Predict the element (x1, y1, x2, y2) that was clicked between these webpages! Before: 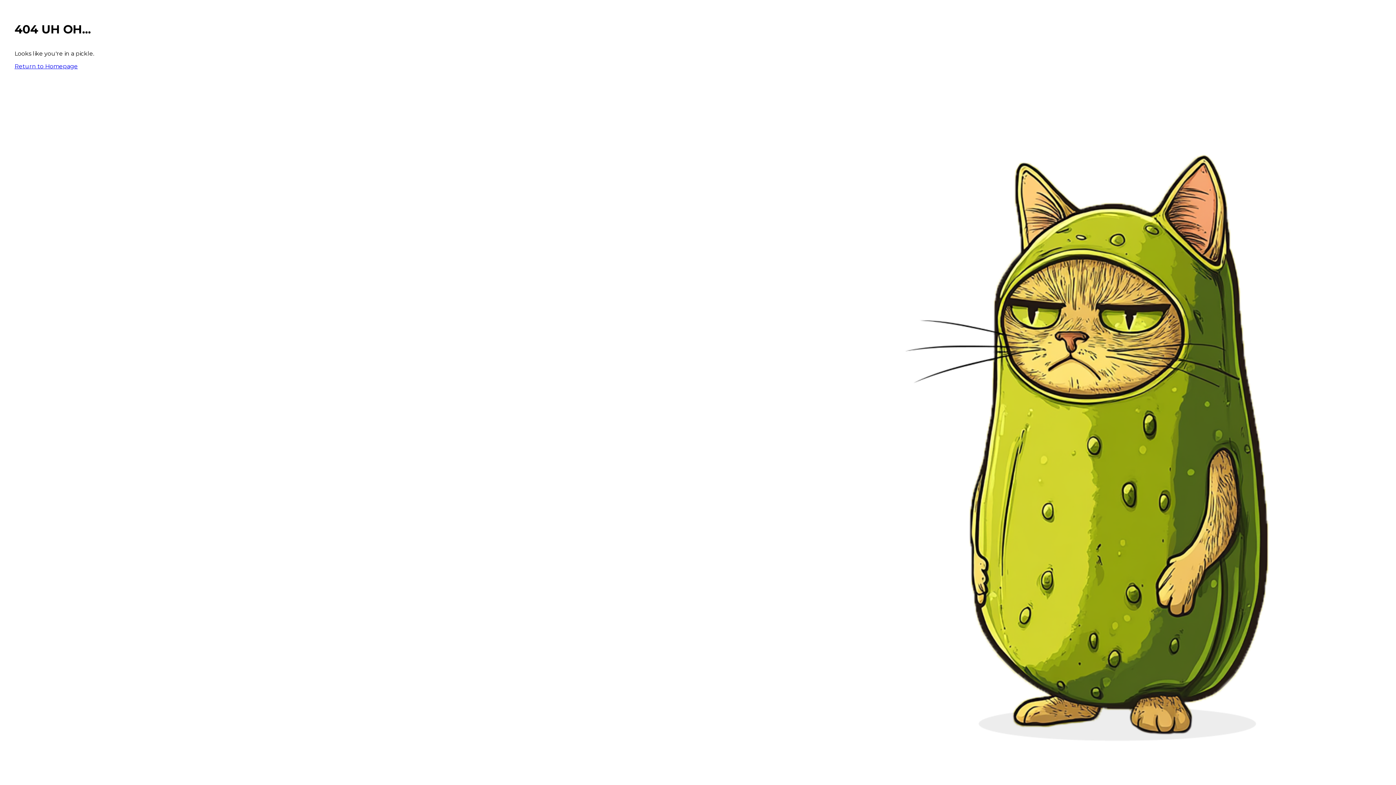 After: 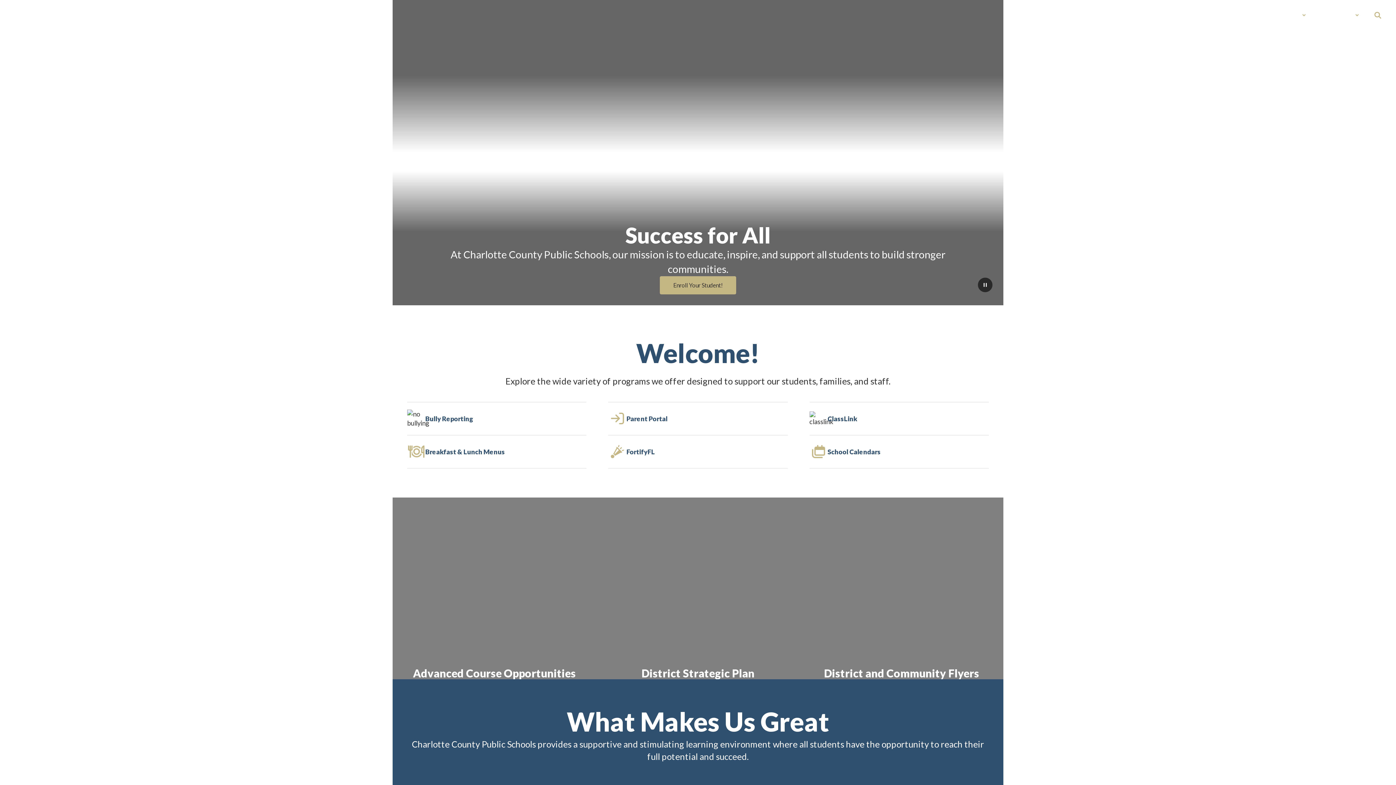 Action: label: Return to Homepage bbox: (14, 62, 77, 69)